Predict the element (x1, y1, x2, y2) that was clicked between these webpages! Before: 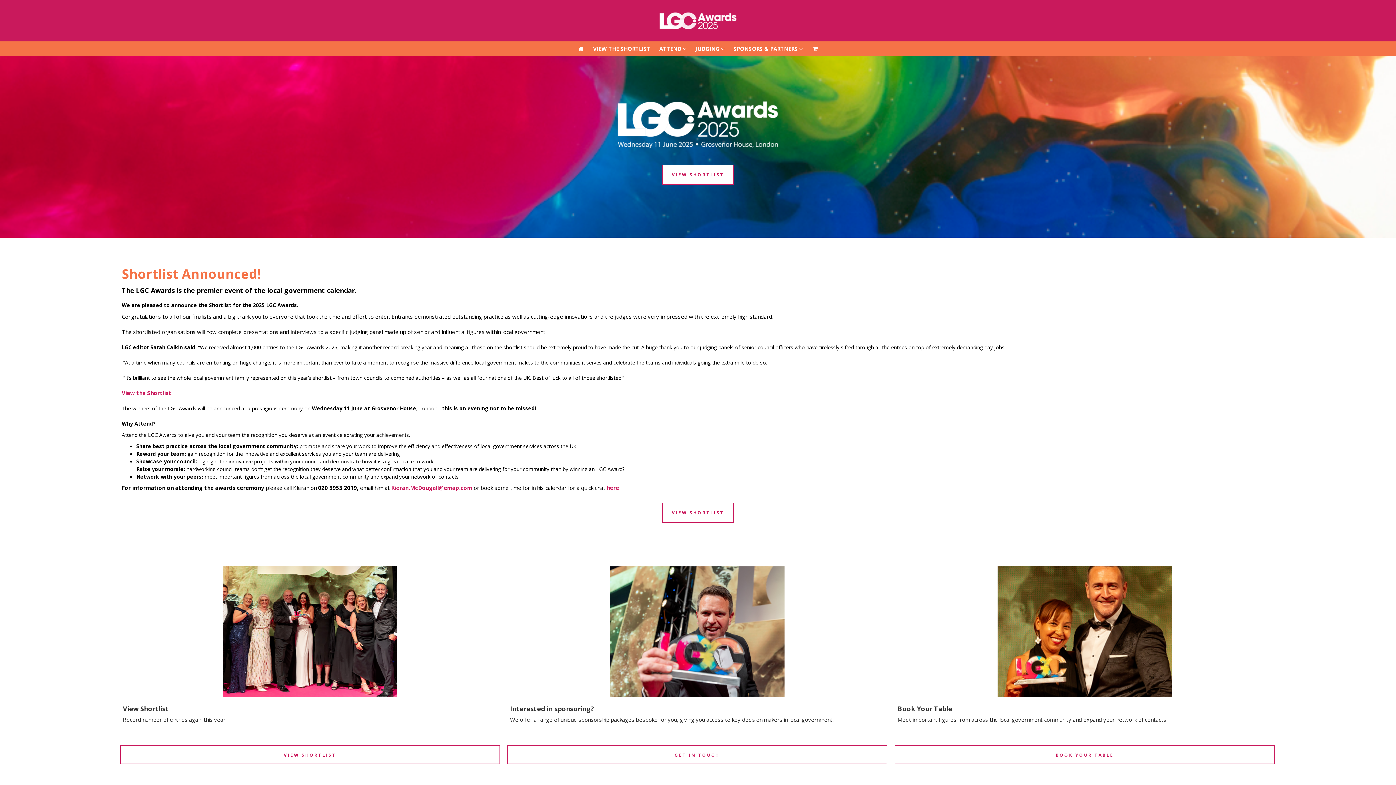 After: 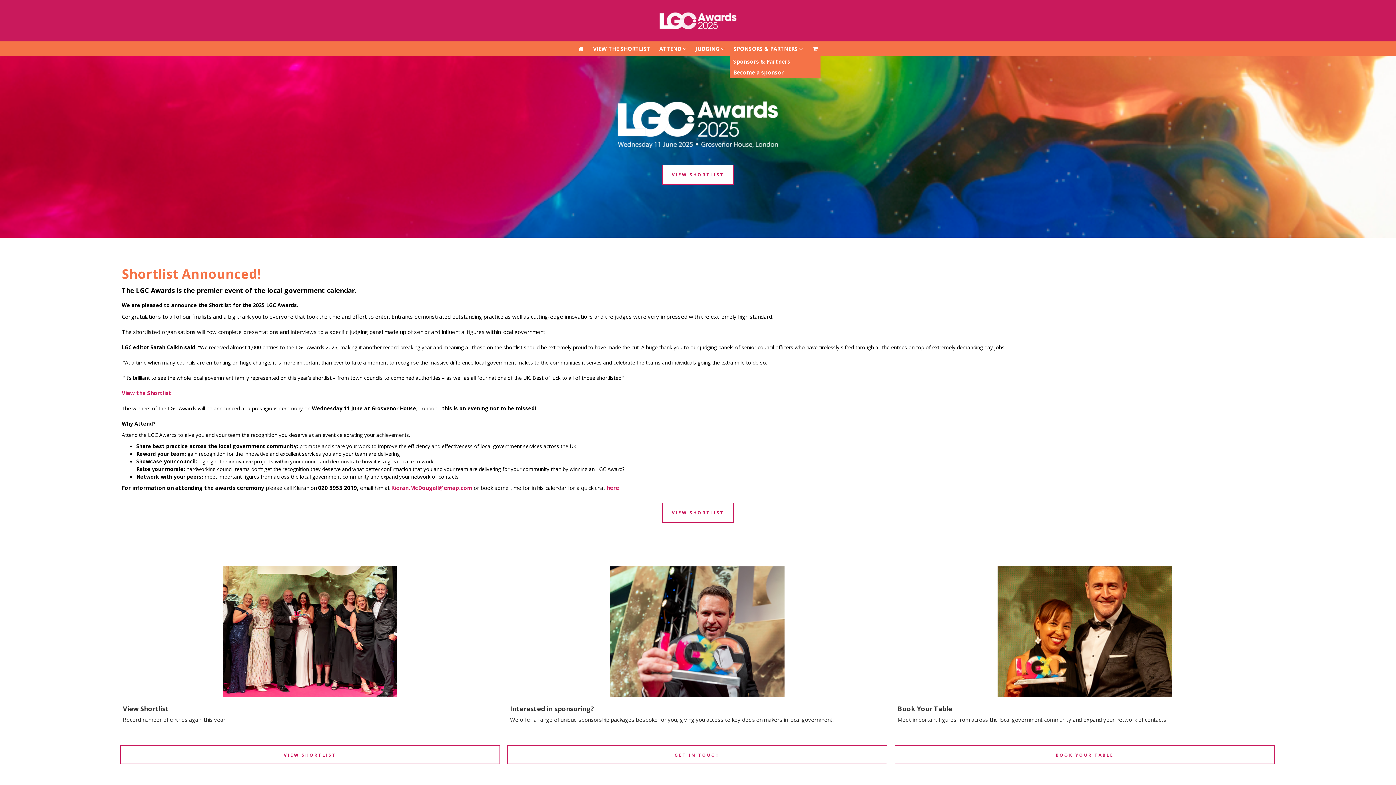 Action: label: SPONSORS & PARTNERS  bbox: (729, 41, 806, 56)